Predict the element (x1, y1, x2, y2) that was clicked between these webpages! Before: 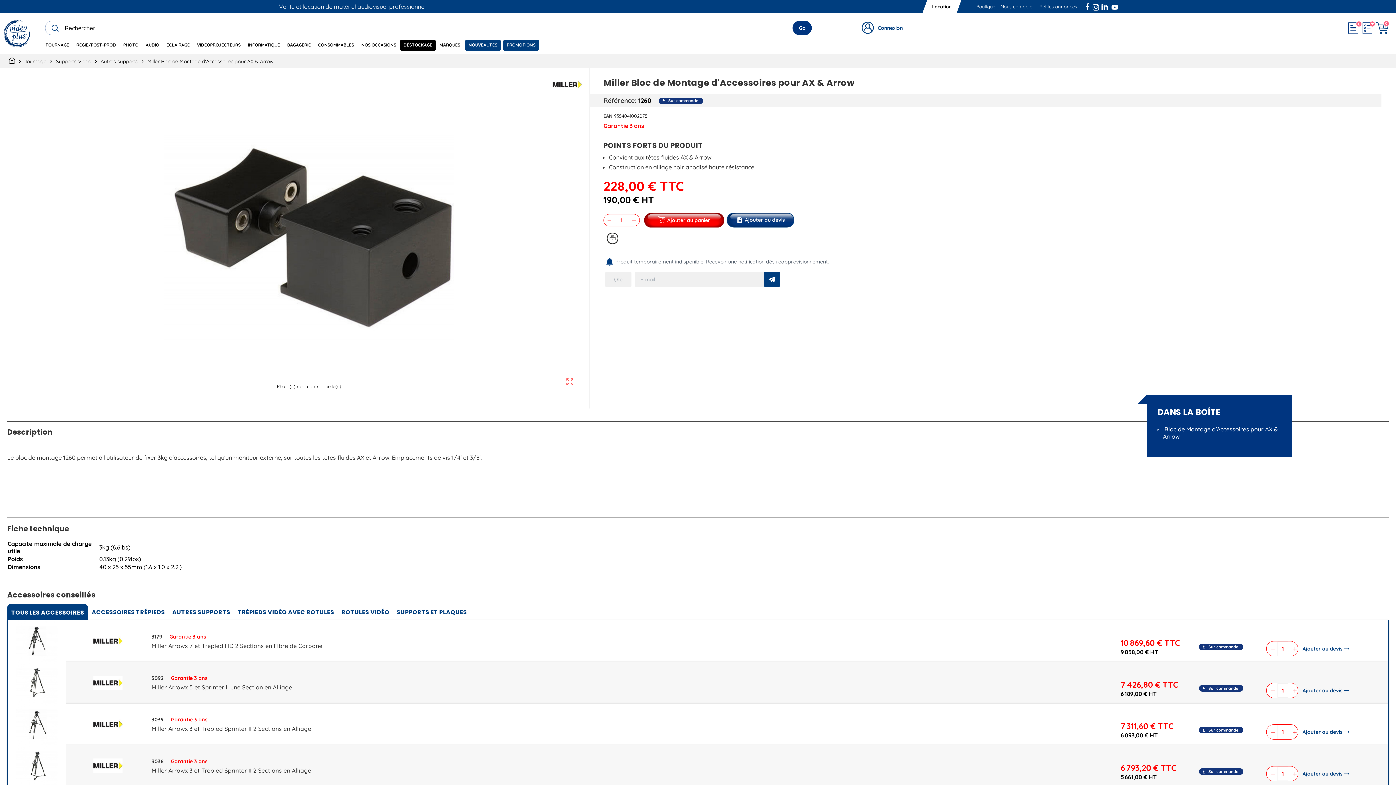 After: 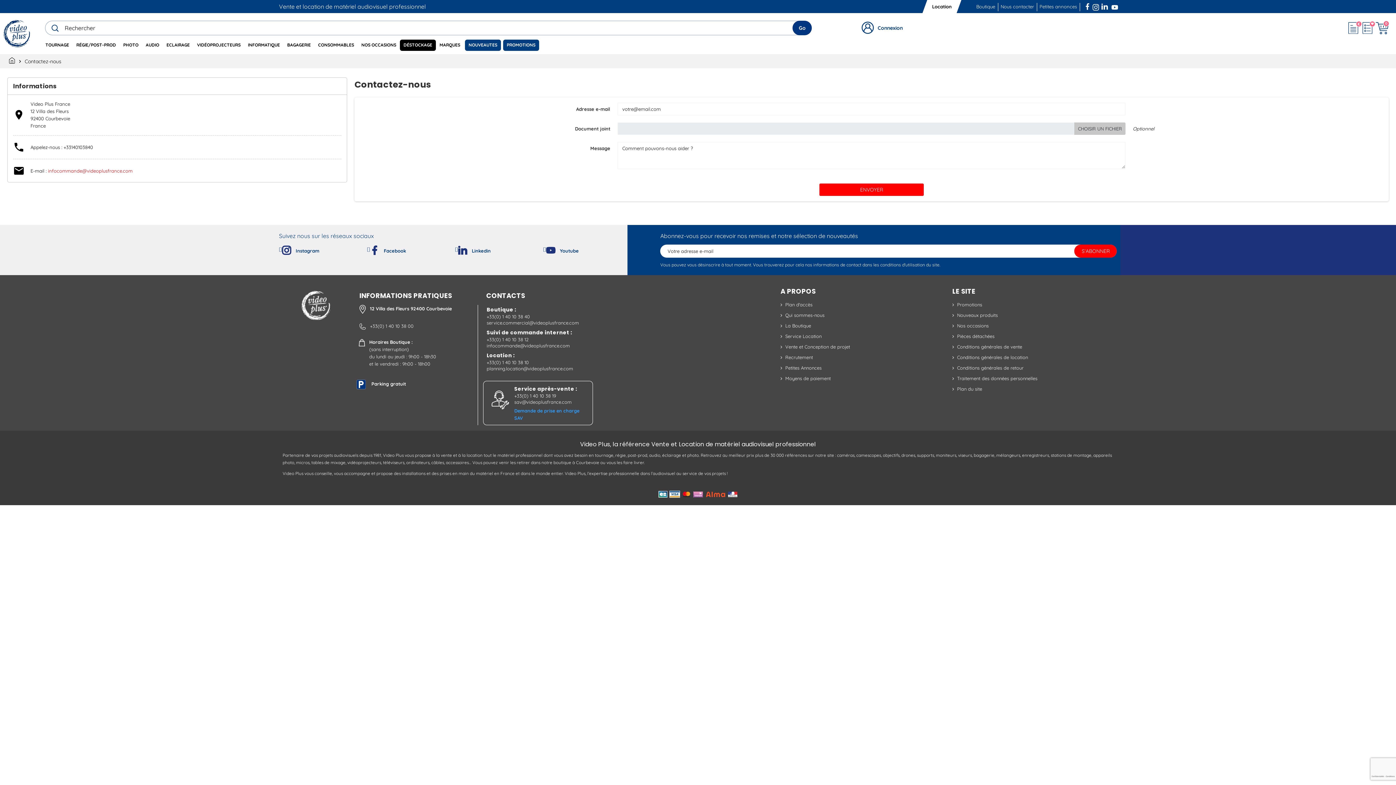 Action: bbox: (1000, 3, 1034, 9) label: Nous contacter